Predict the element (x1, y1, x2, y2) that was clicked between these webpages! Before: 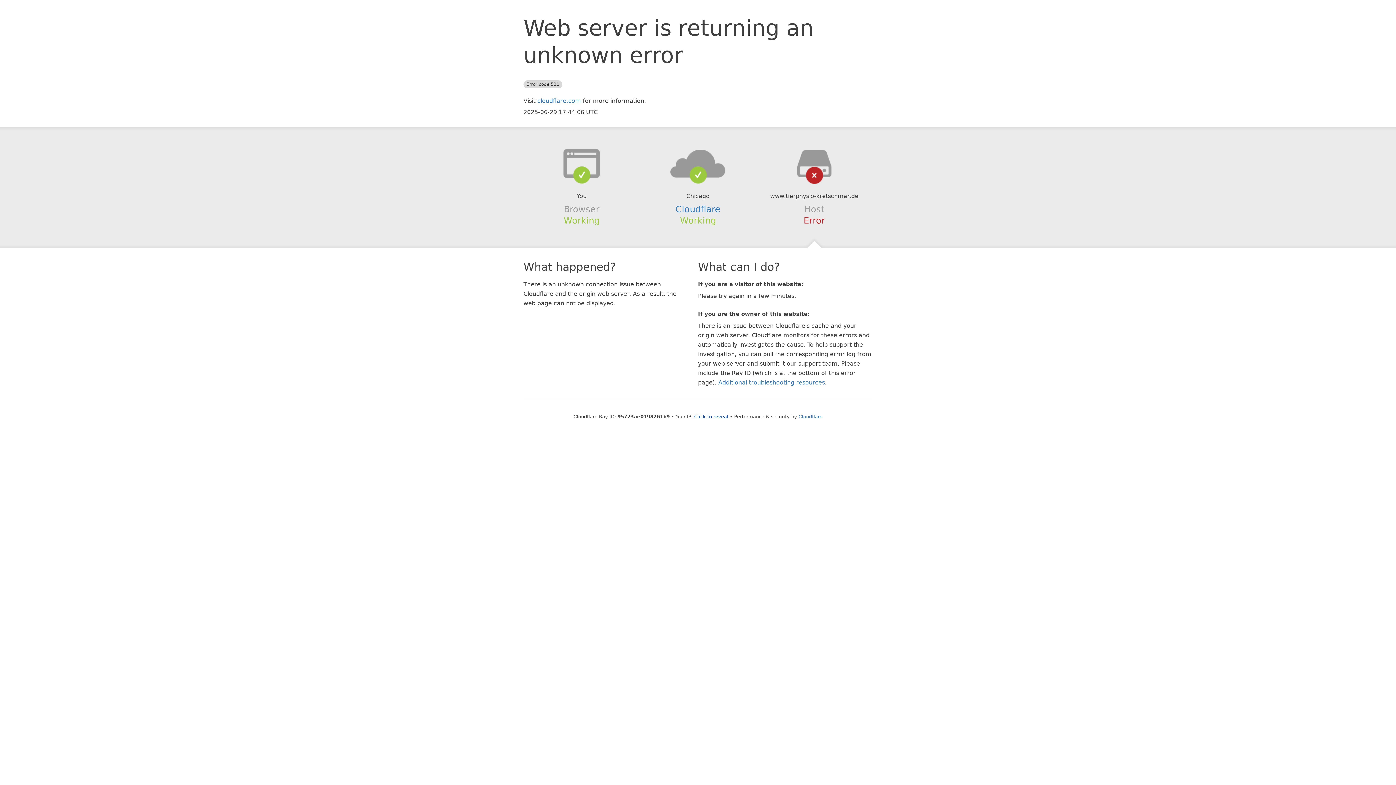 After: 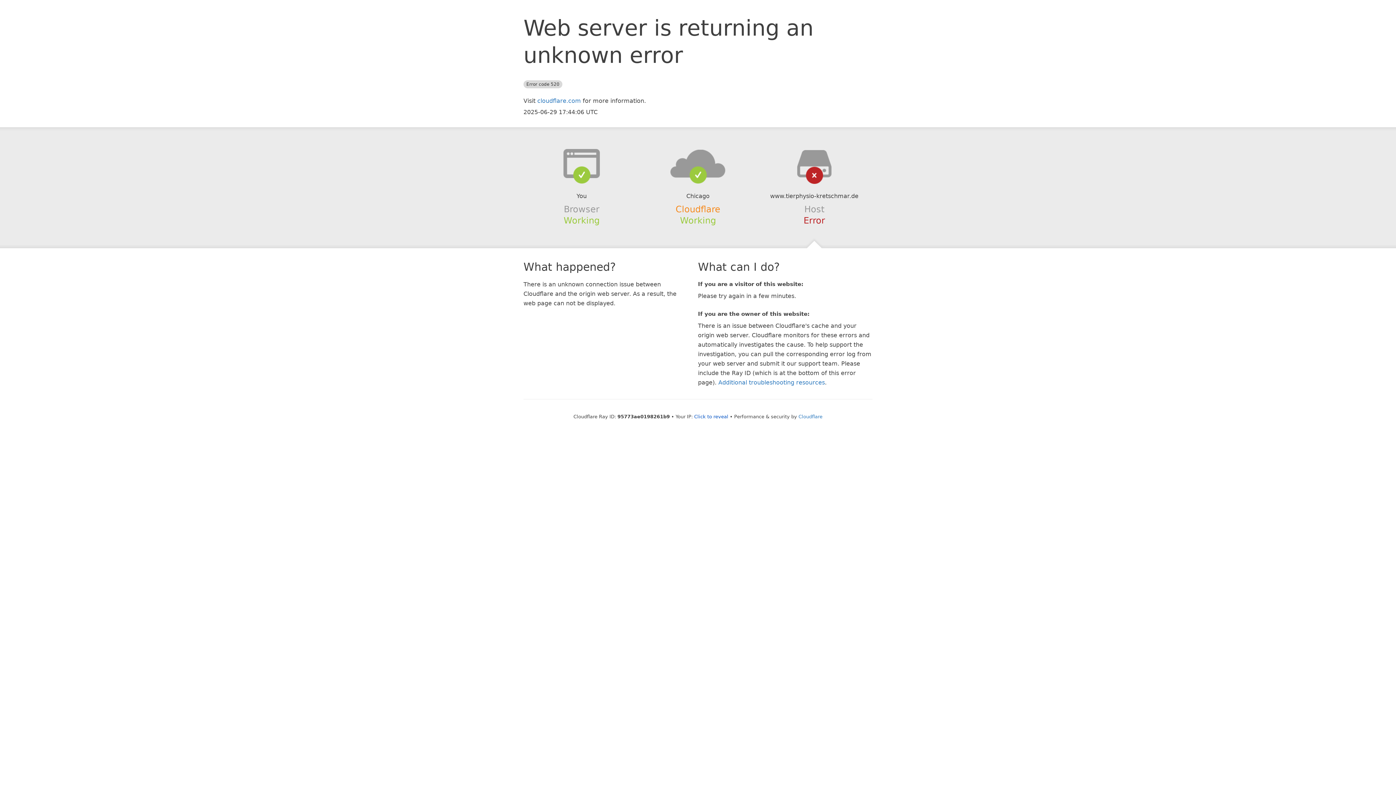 Action: label: Cloudflare bbox: (675, 204, 720, 214)